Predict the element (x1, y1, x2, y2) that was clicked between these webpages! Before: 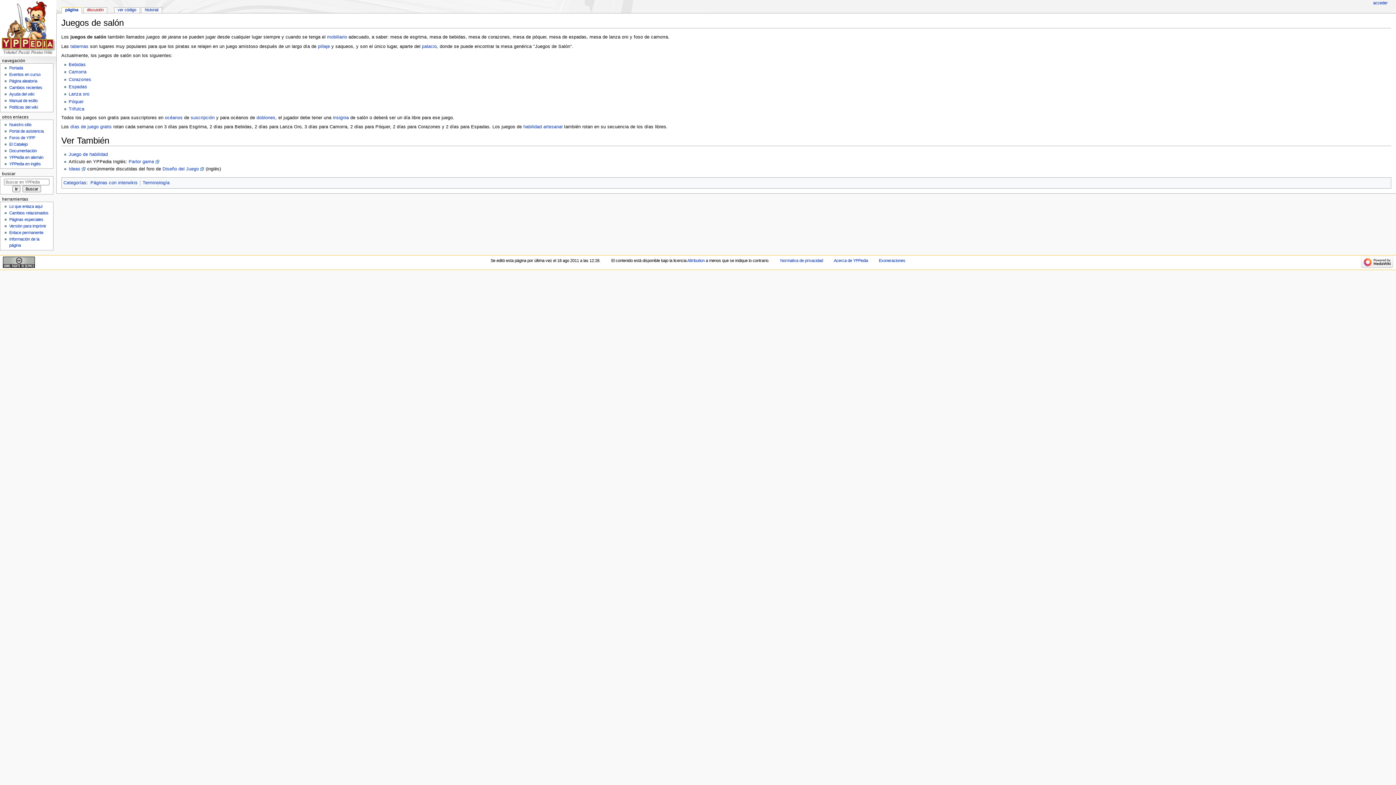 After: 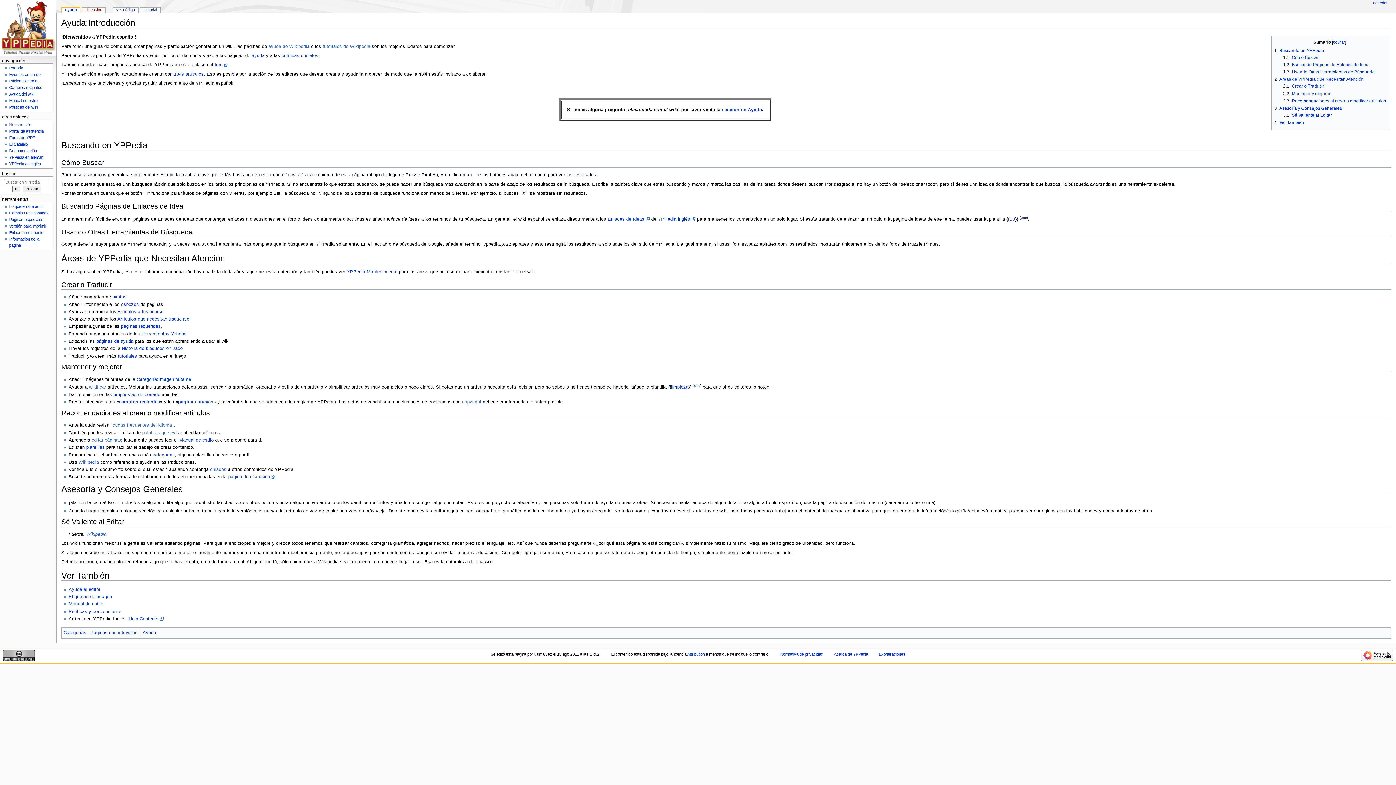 Action: bbox: (9, 92, 34, 96) label: Ayuda del wiki